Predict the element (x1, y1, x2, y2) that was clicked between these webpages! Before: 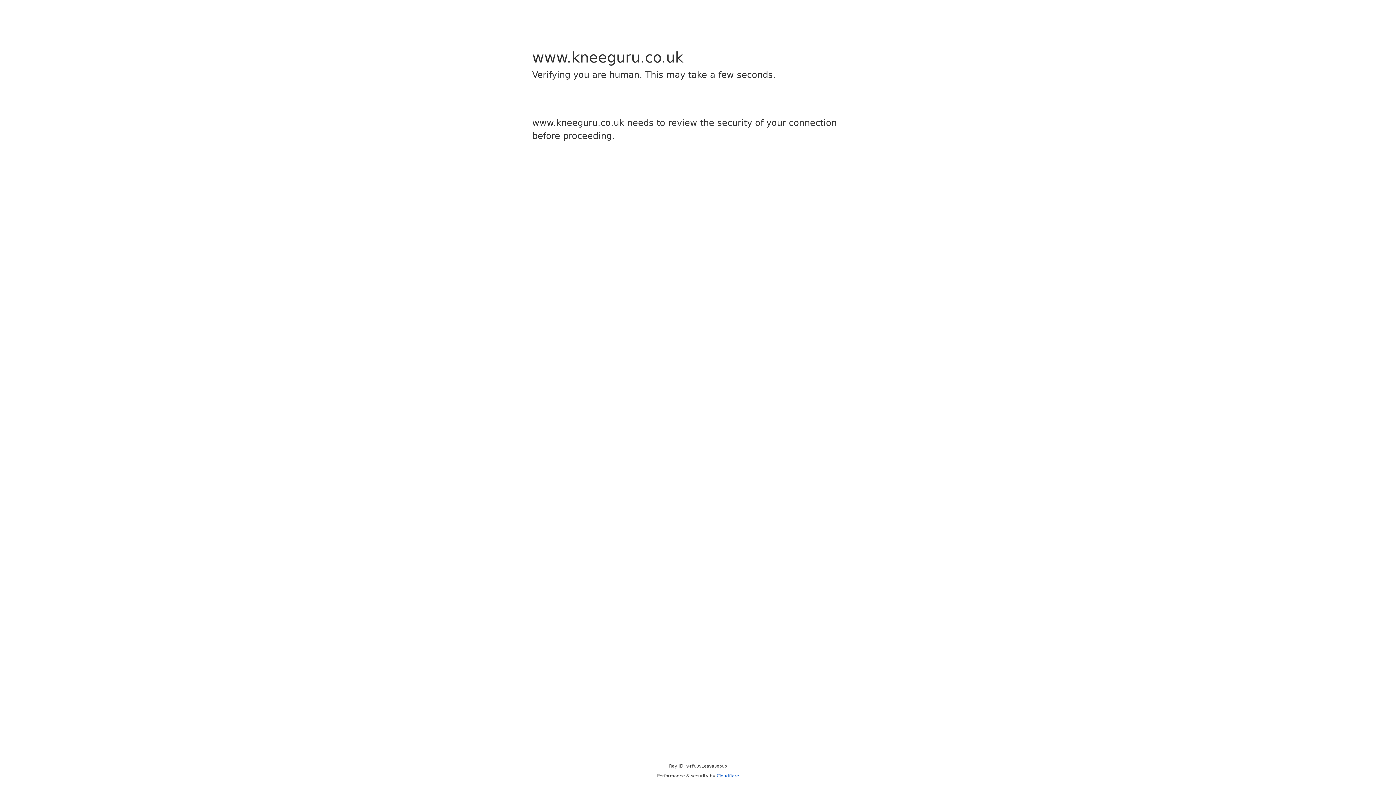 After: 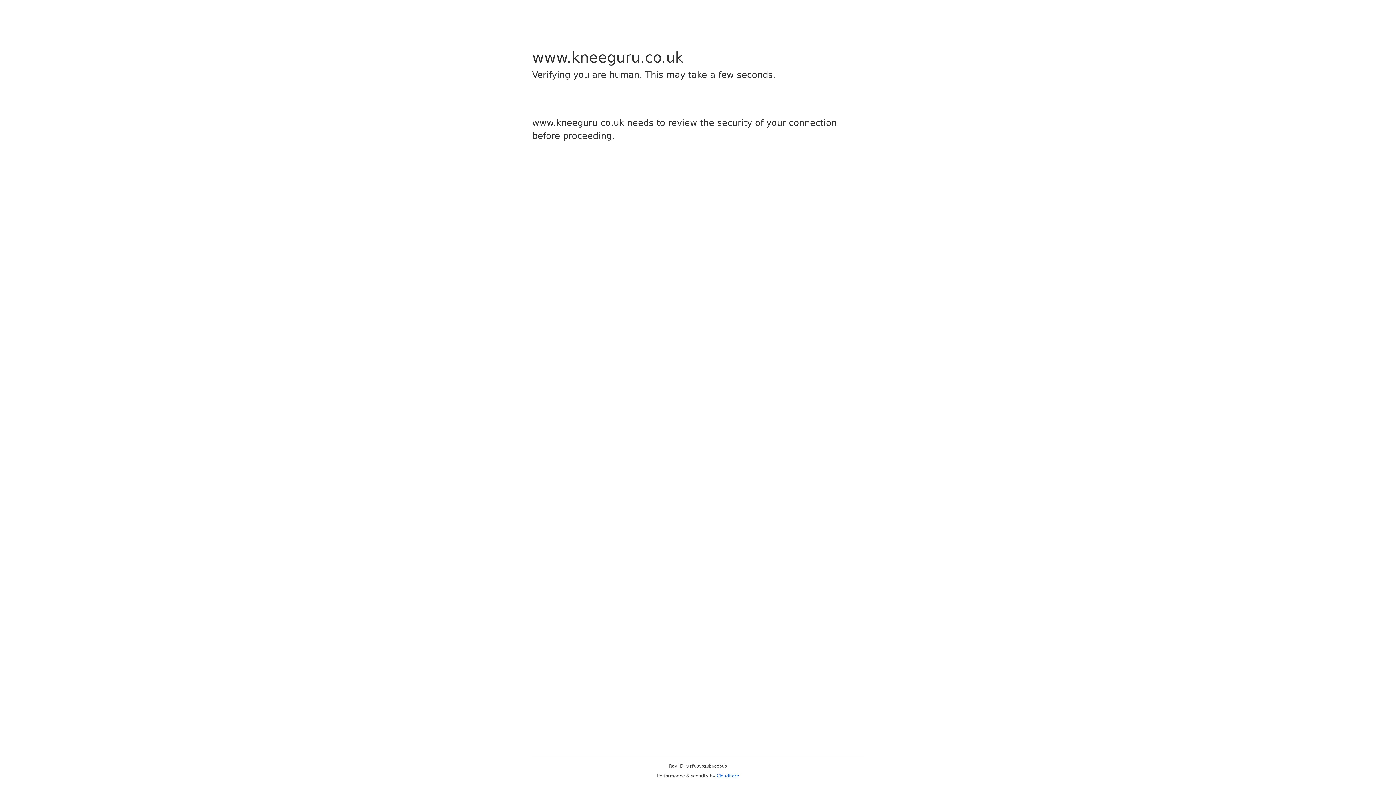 Action: label: Cloudflare bbox: (716, 773, 739, 778)